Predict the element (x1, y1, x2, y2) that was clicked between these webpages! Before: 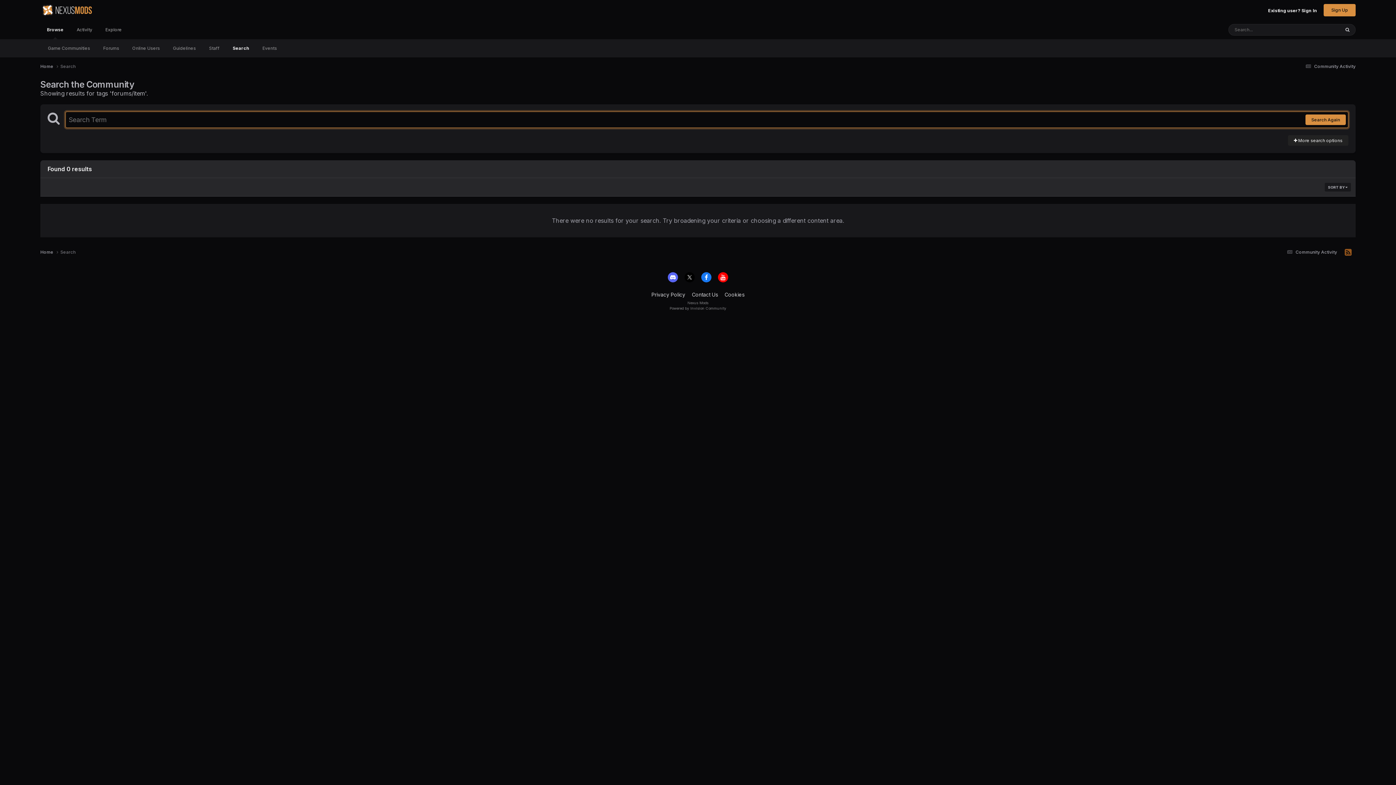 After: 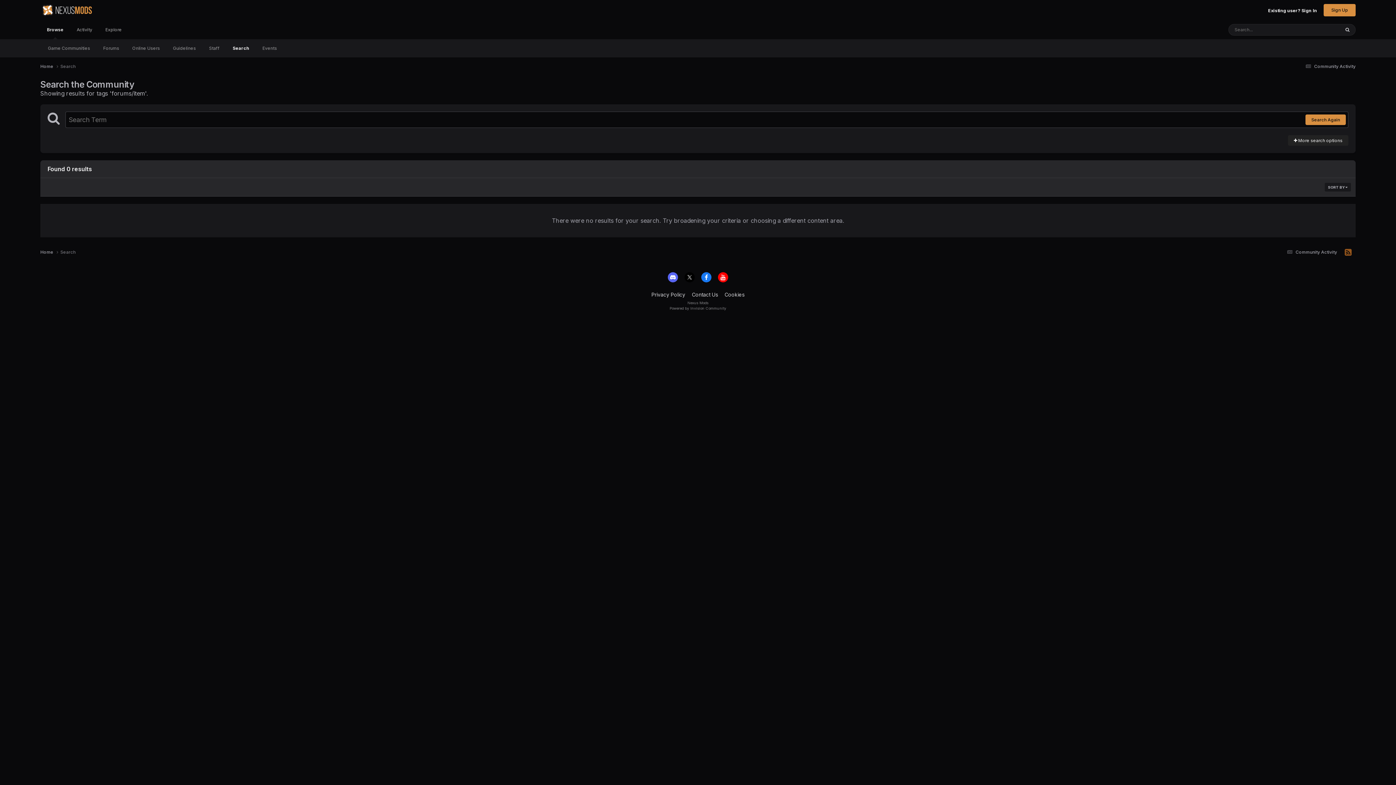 Action: bbox: (684, 272, 694, 282)